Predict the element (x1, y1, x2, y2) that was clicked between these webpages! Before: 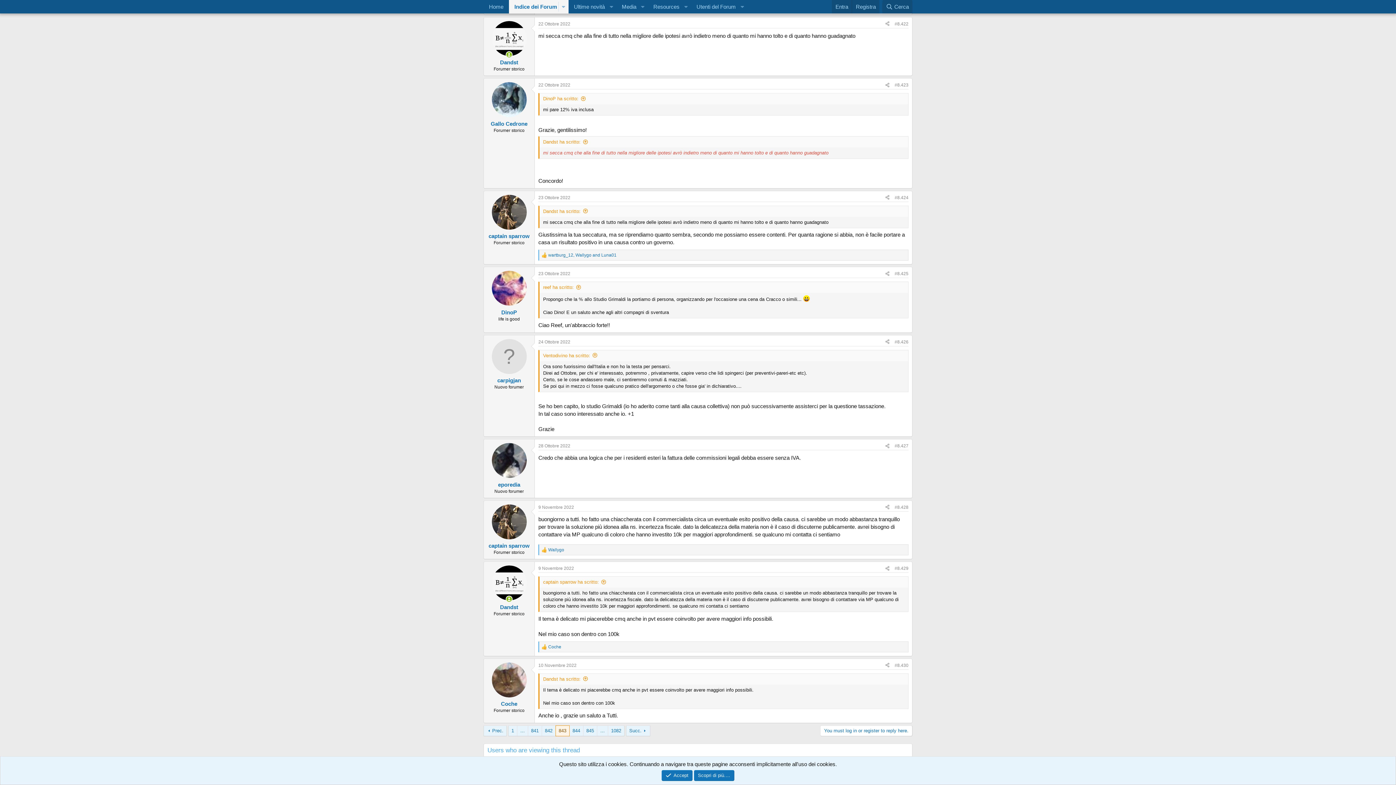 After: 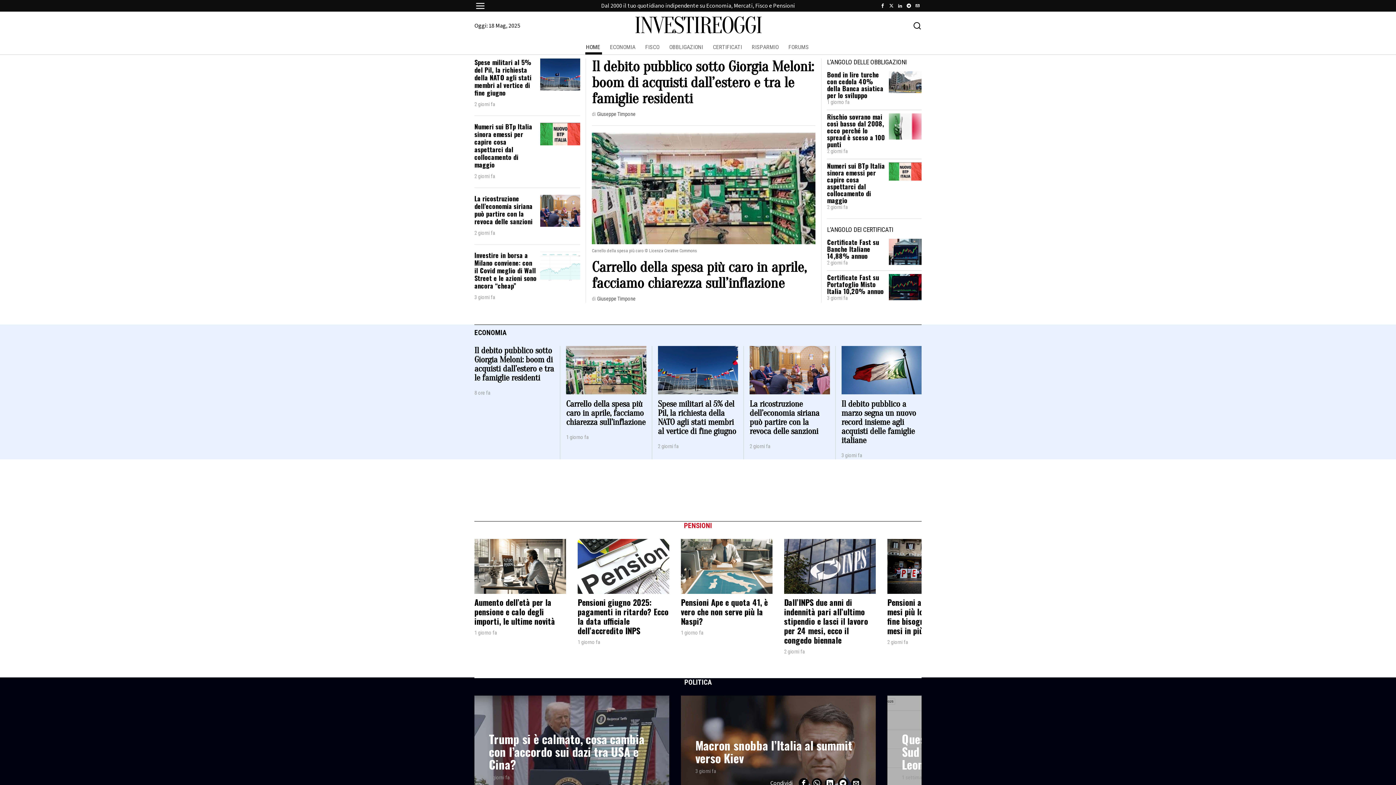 Action: label: Home bbox: (483, 0, 509, 13)